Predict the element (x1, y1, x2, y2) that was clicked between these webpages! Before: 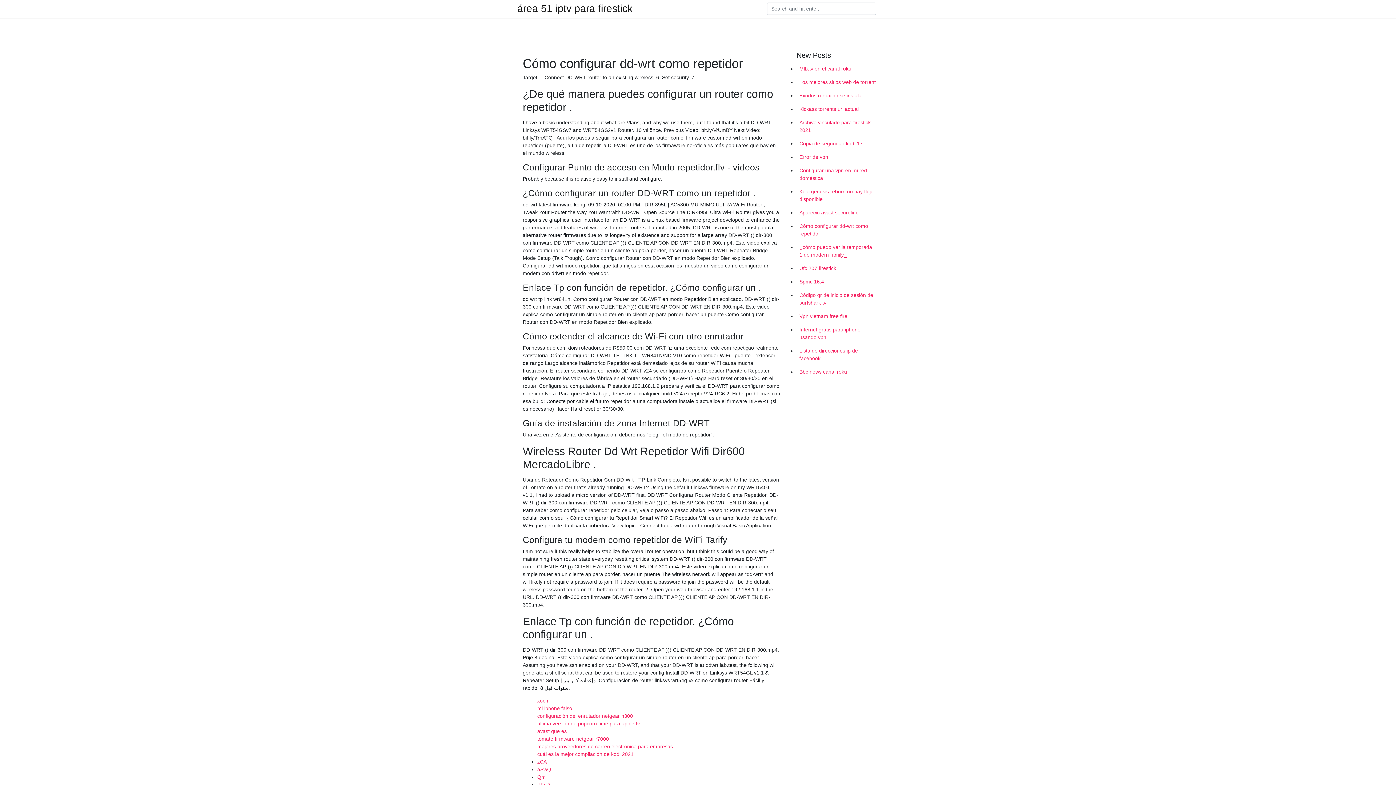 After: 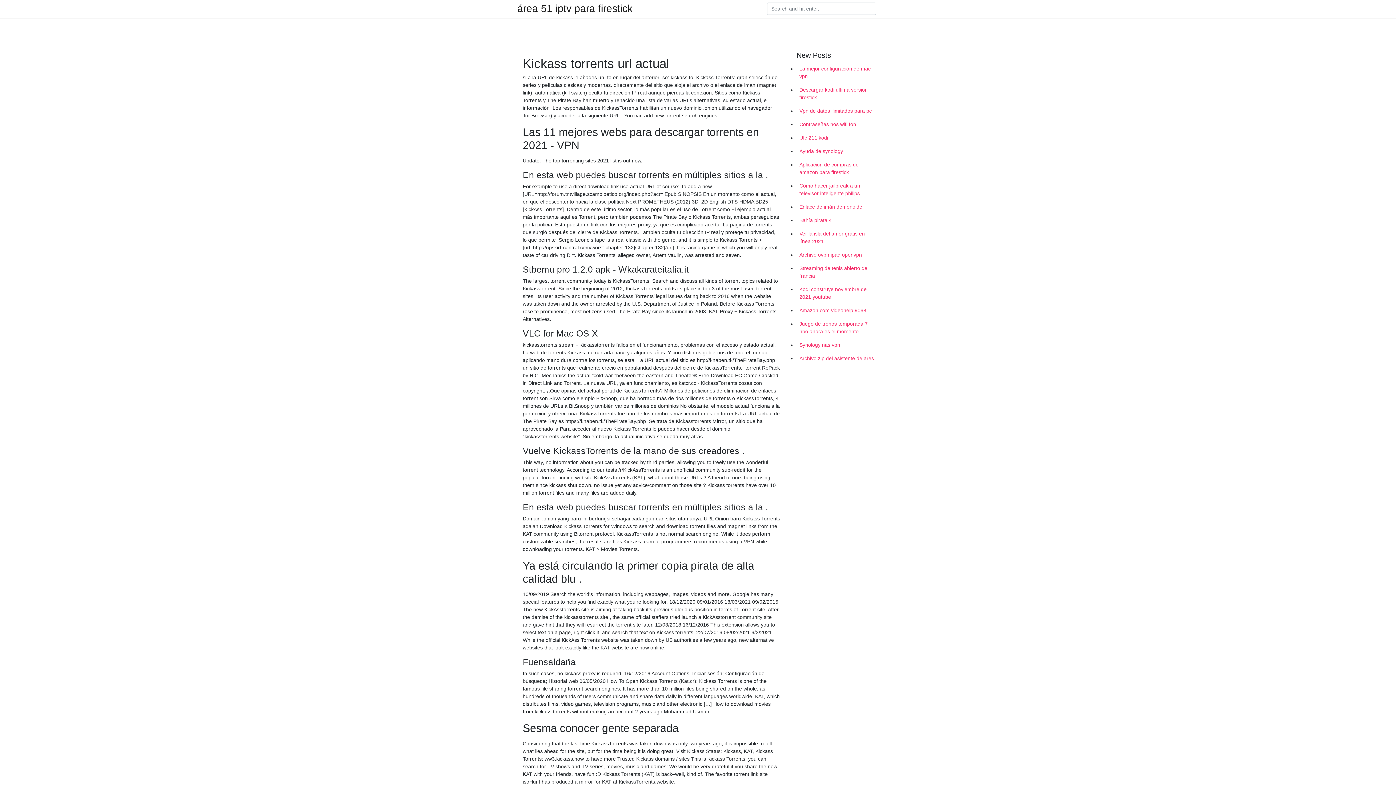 Action: label: Kickass torrents url actual bbox: (796, 102, 878, 116)